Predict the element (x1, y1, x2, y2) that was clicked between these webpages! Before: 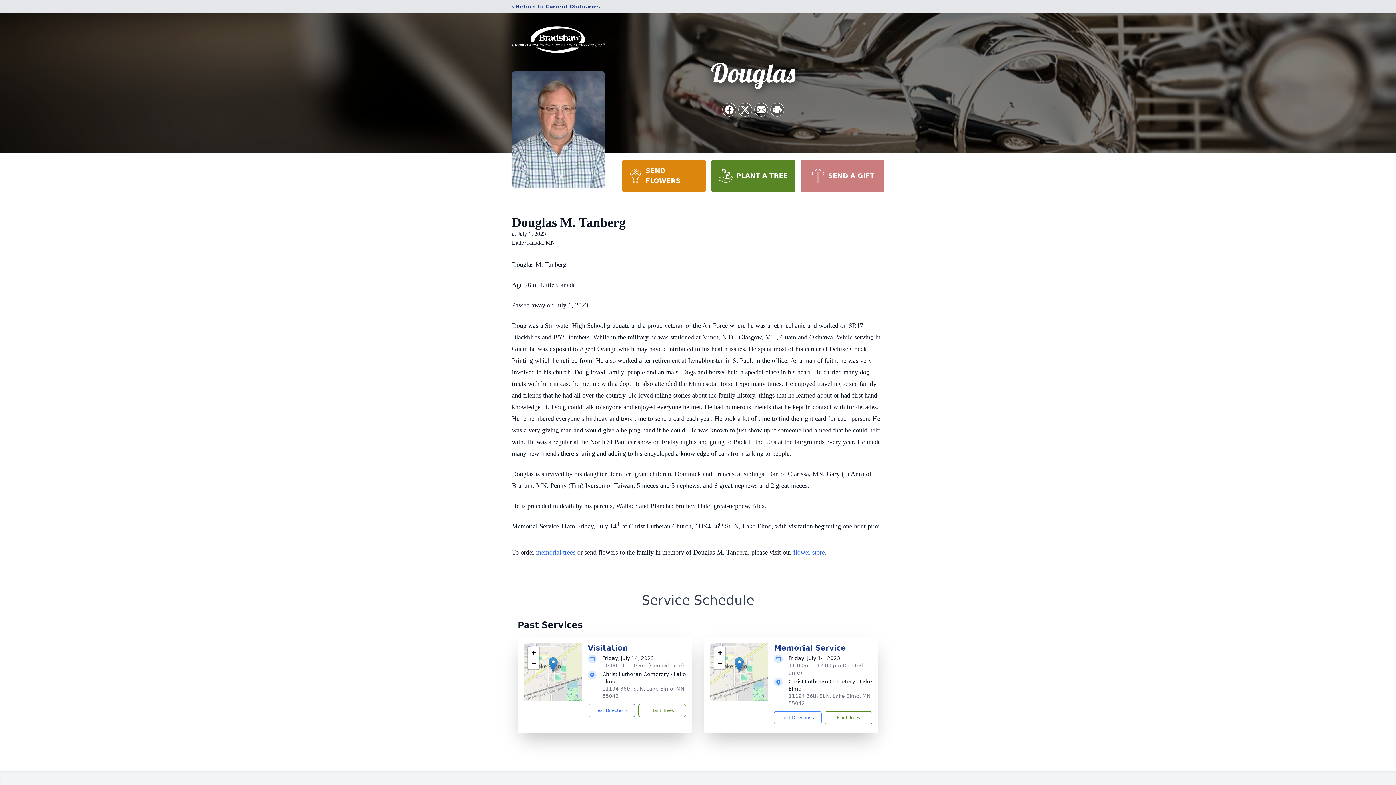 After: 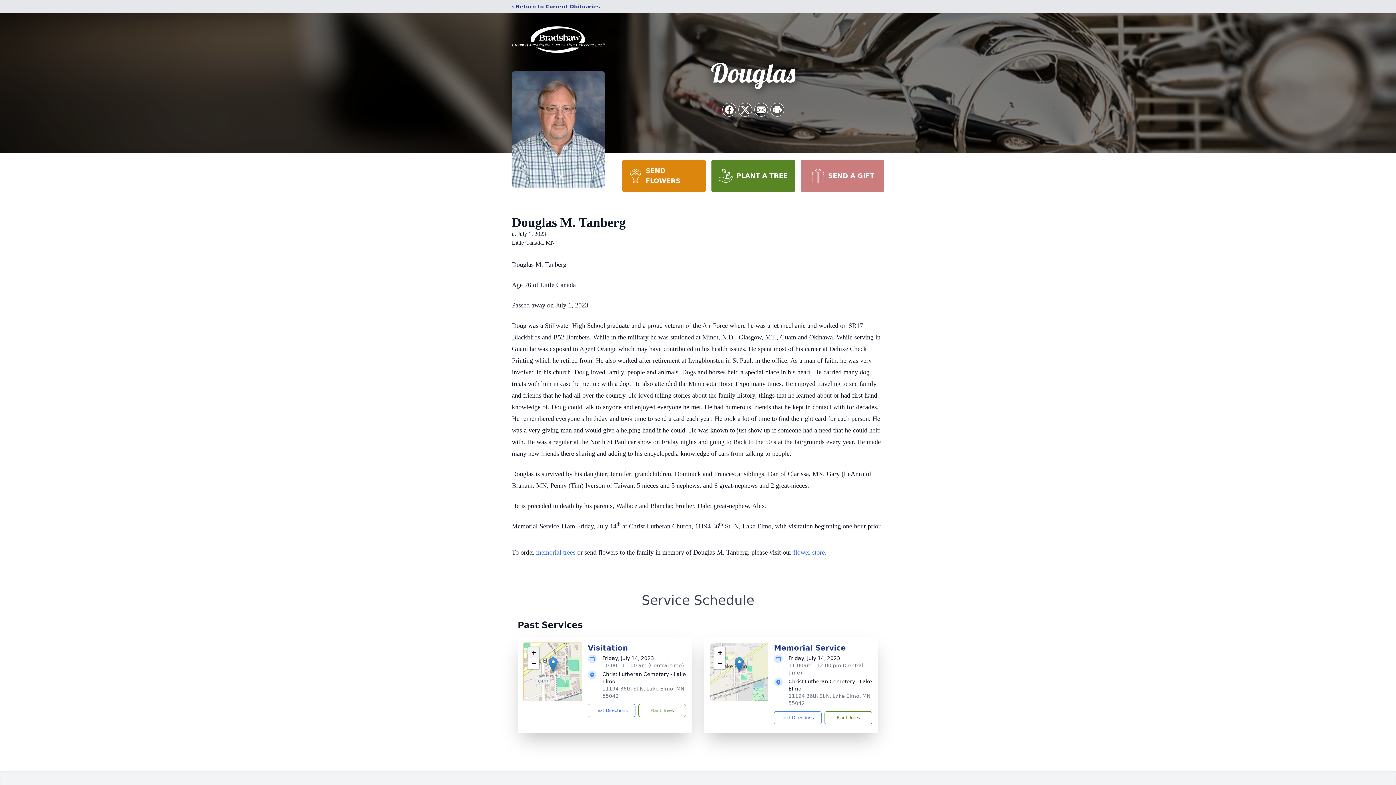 Action: label: Zoom in bbox: (528, 647, 539, 658)